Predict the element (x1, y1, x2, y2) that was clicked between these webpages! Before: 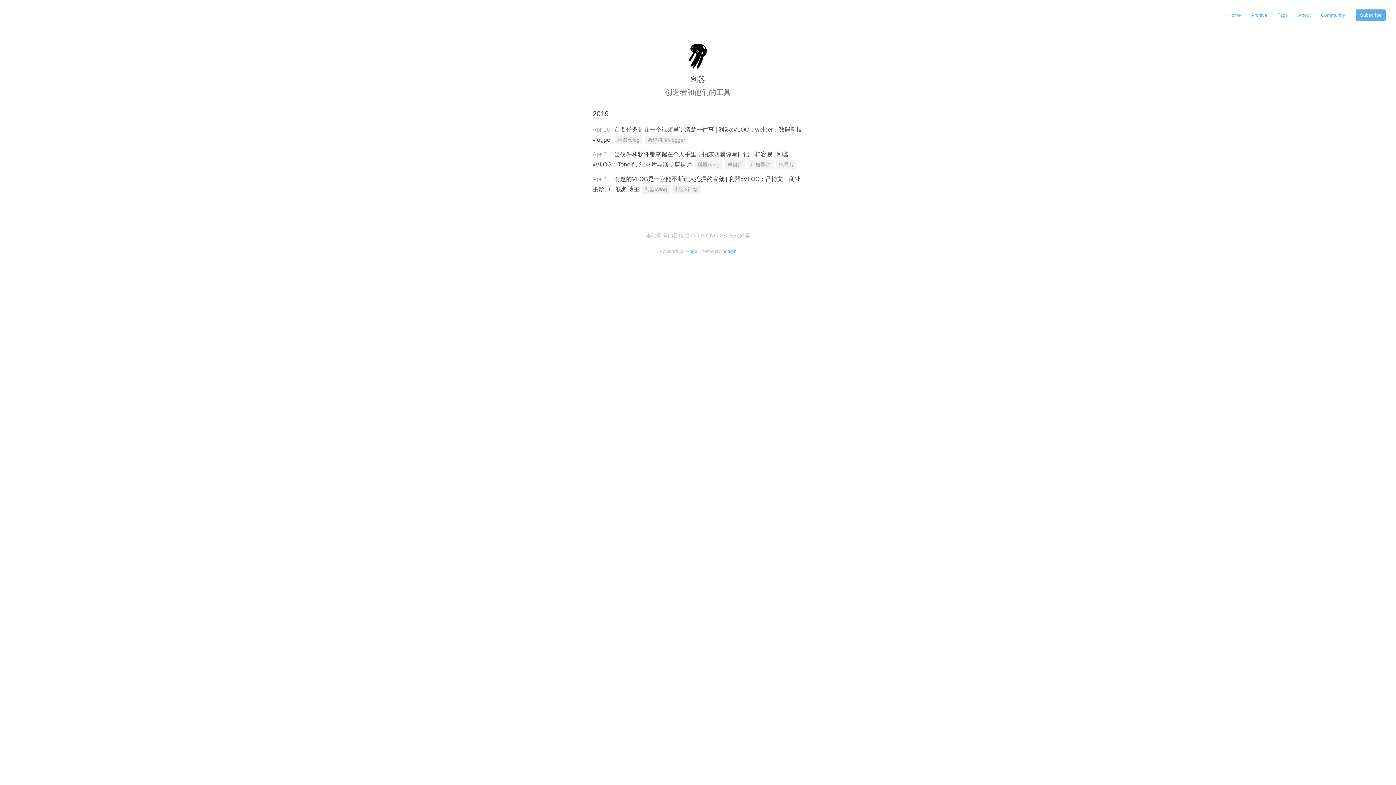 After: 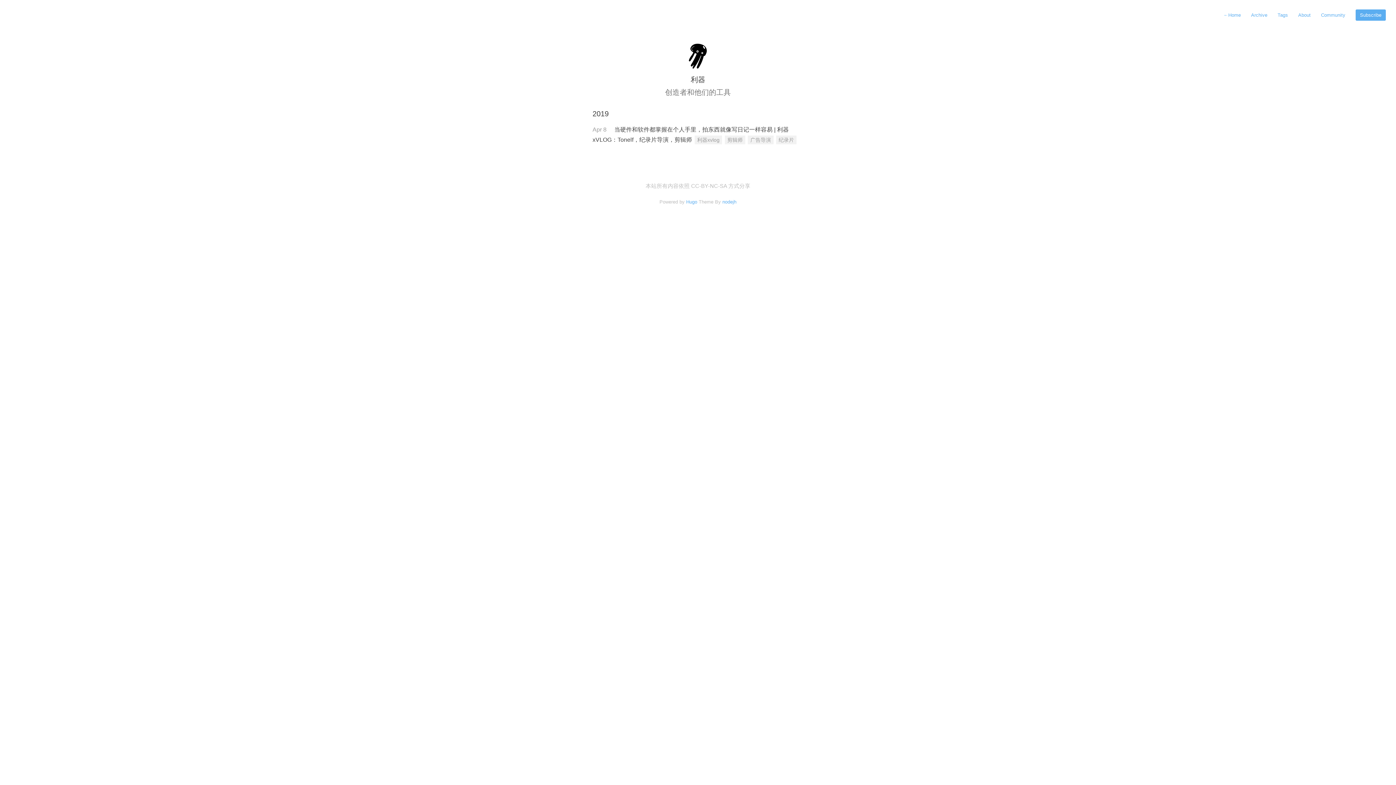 Action: bbox: (748, 160, 773, 169) label: 广告导演